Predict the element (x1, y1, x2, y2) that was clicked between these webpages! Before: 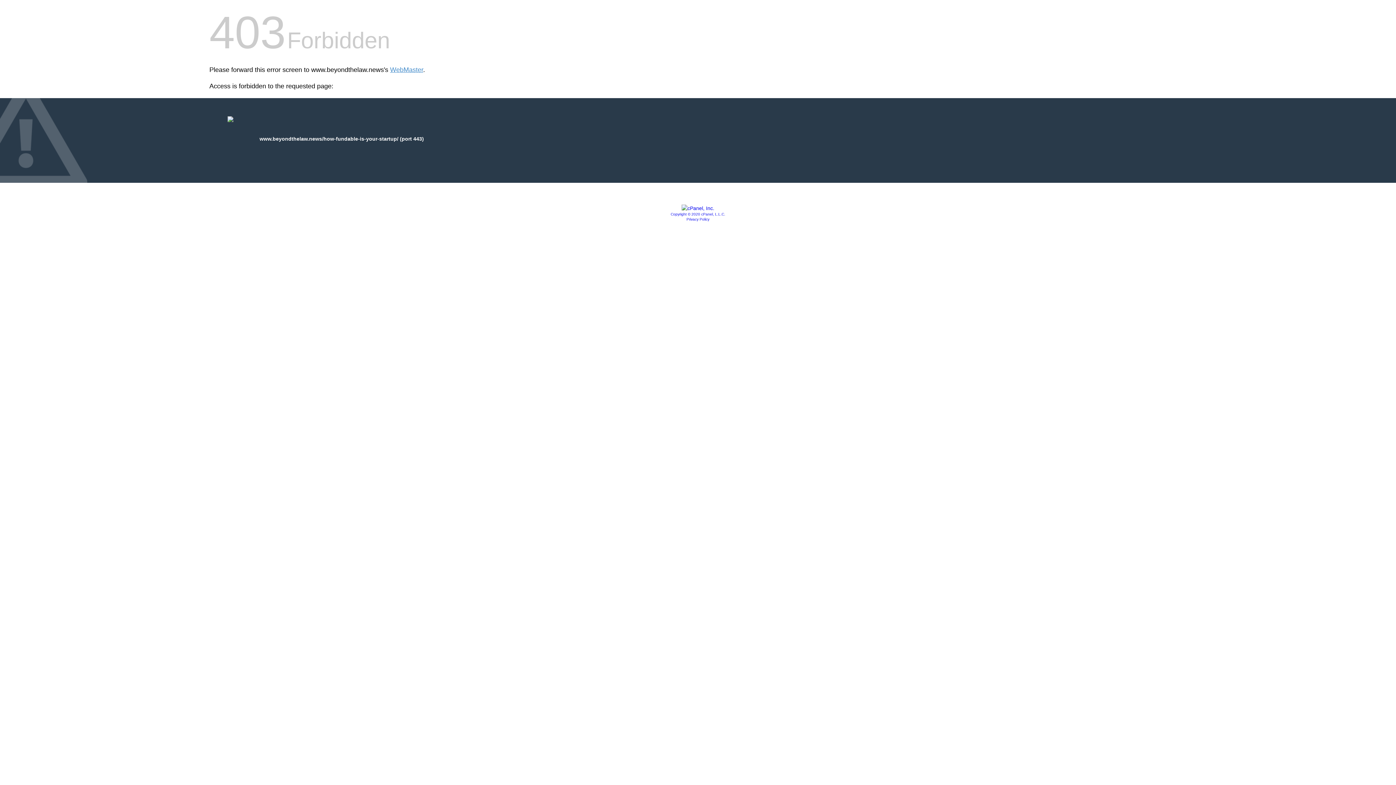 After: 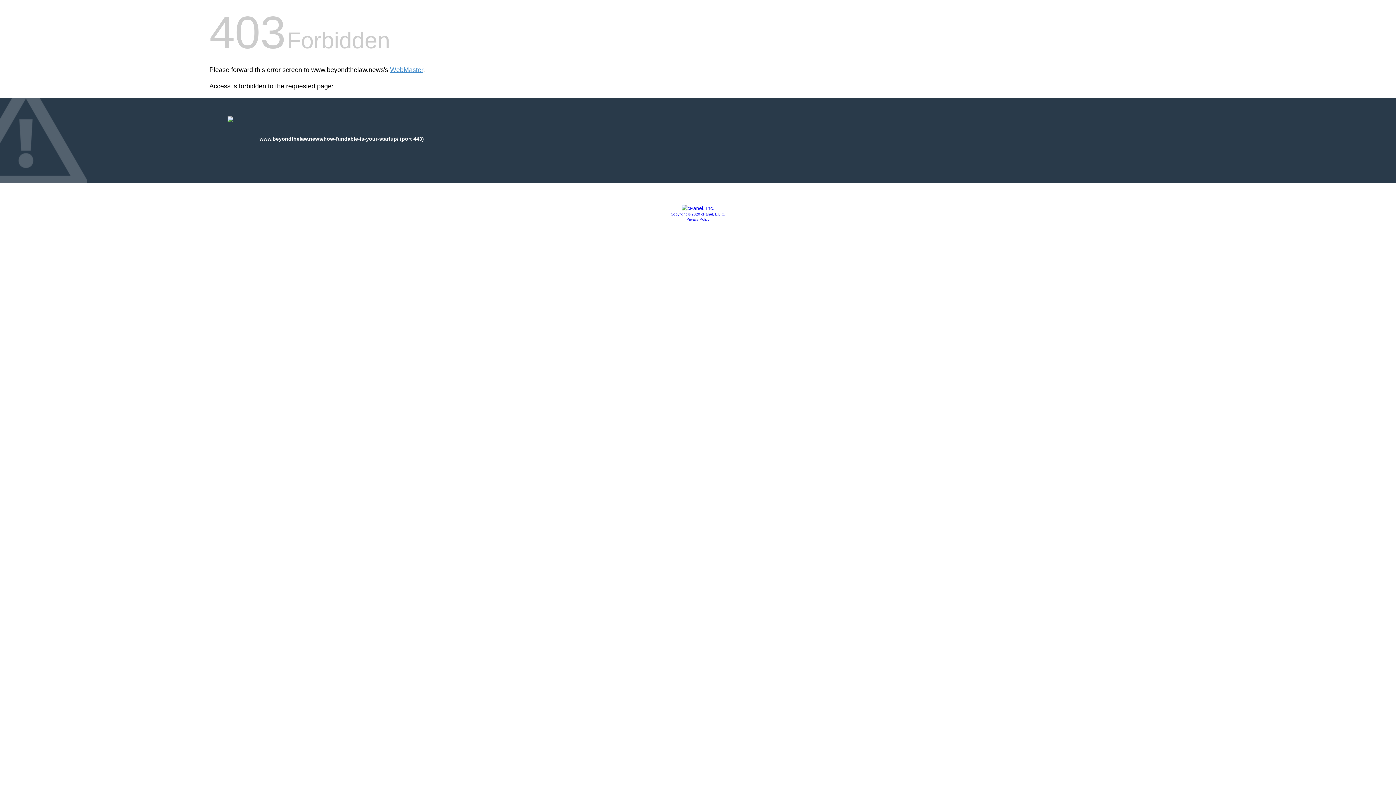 Action: label: Copyright © 2020 cPanel, L.L.C. bbox: (670, 212, 725, 216)